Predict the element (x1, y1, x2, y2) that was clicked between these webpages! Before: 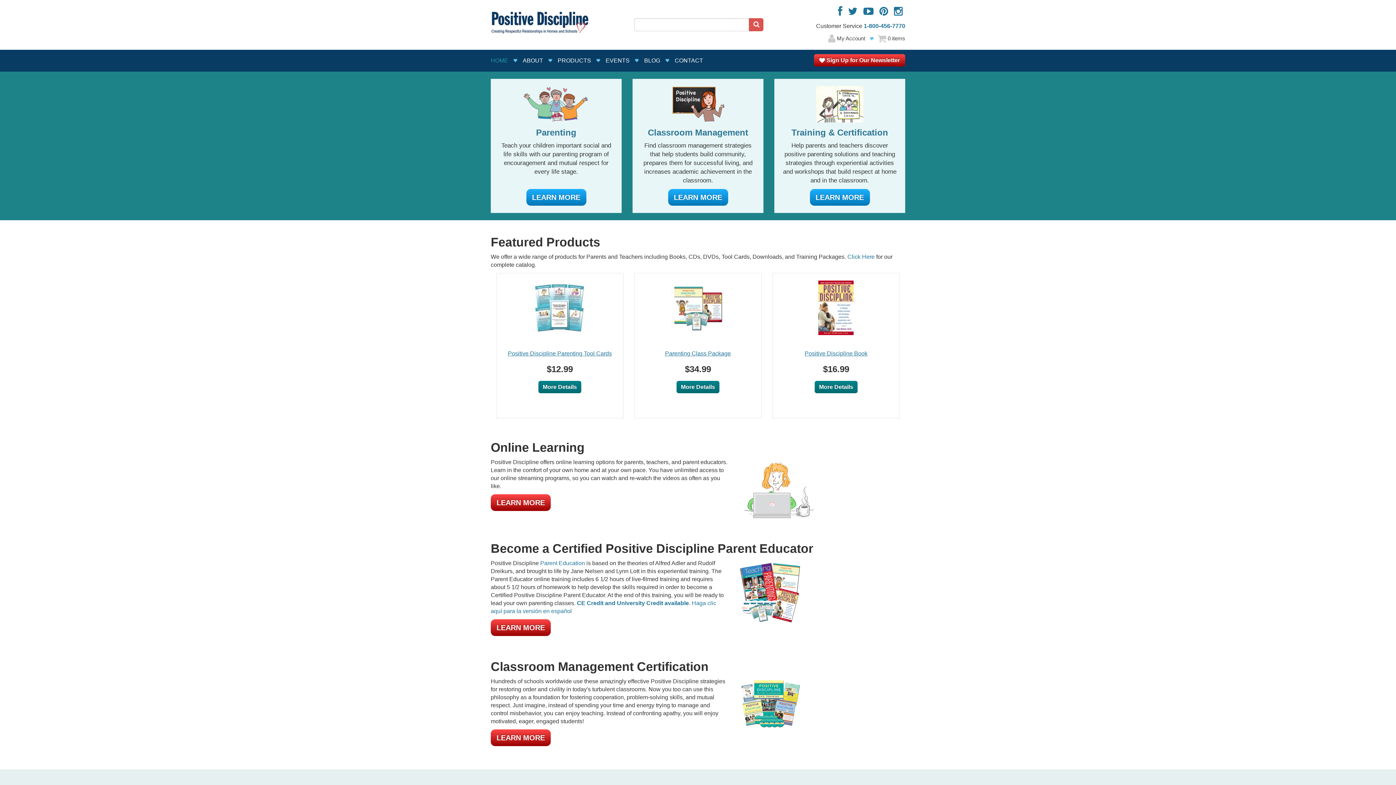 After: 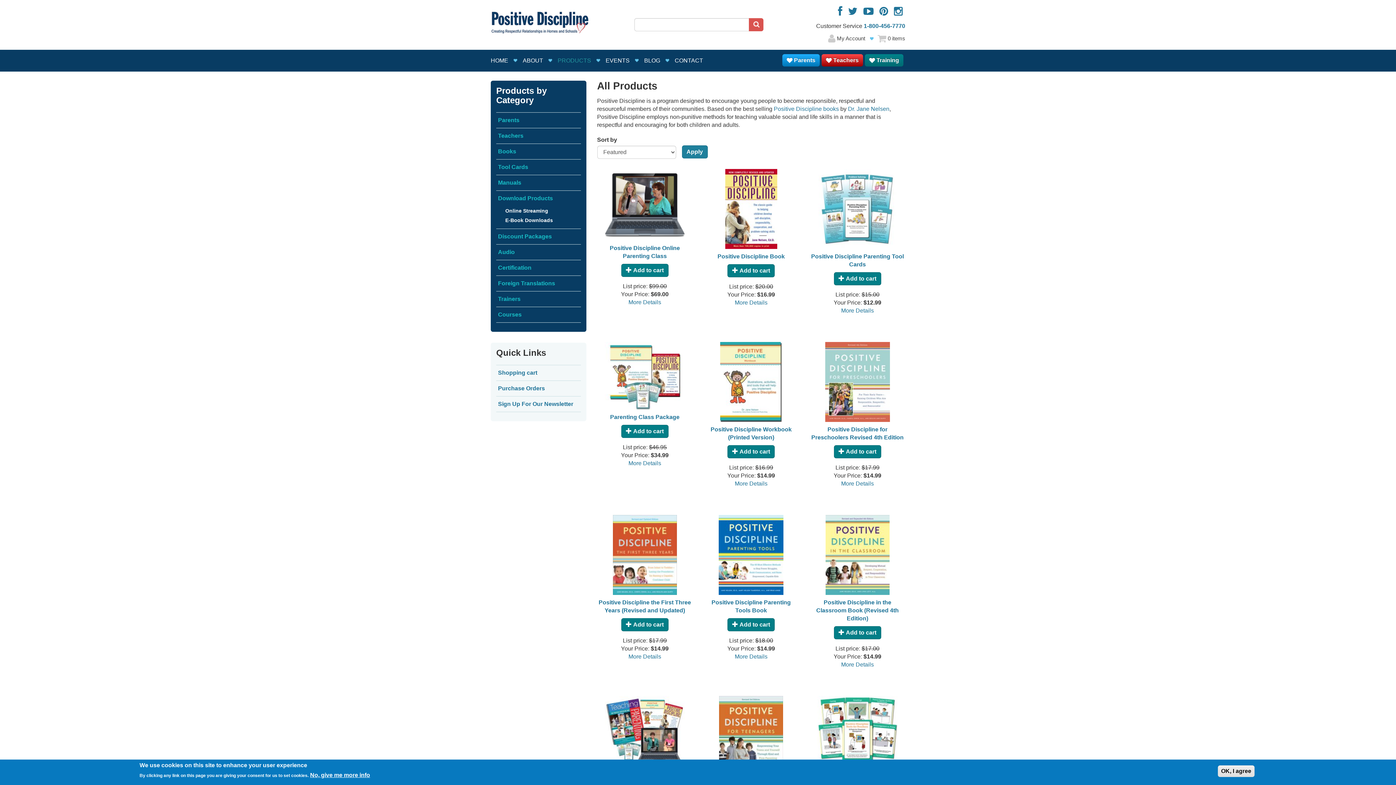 Action: bbox: (557, 51, 600, 69) label: PRODUCTS